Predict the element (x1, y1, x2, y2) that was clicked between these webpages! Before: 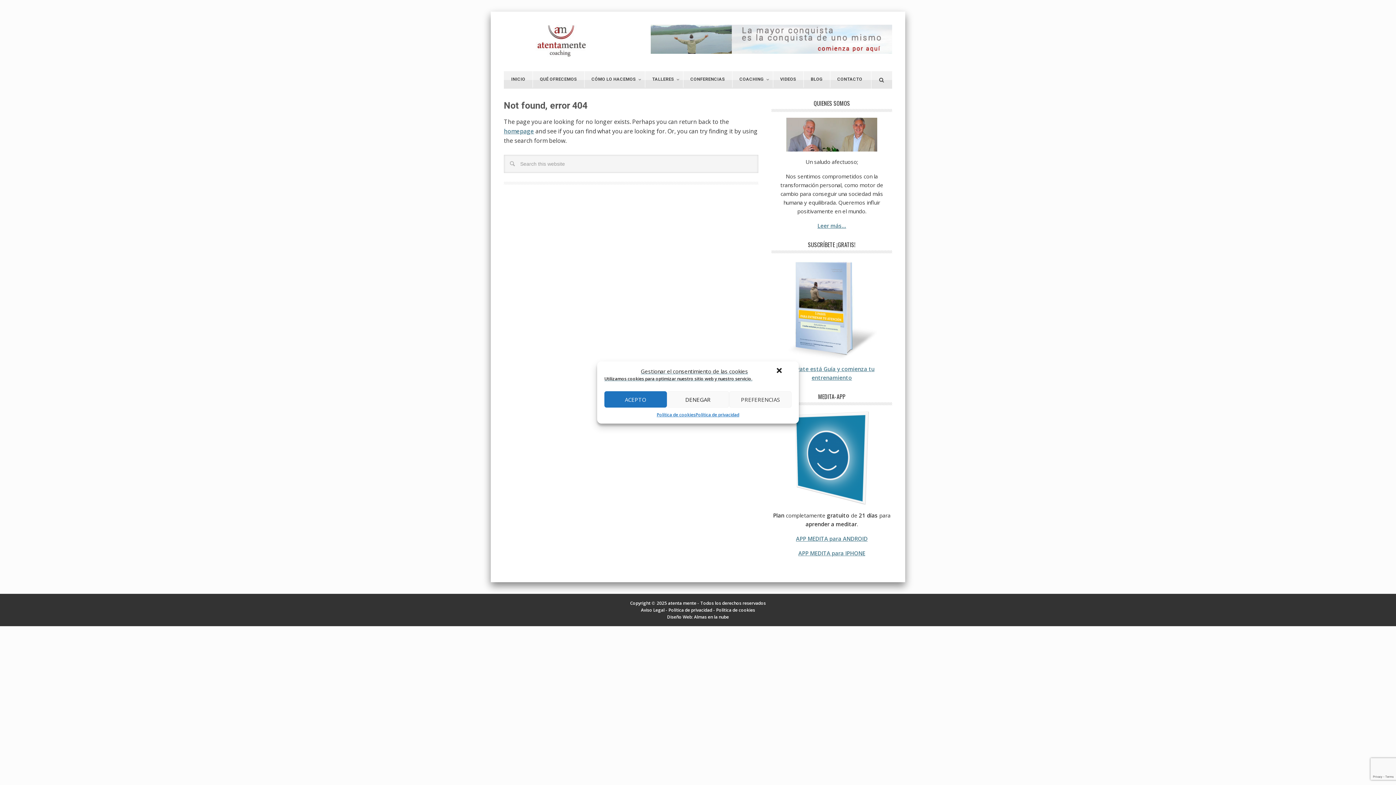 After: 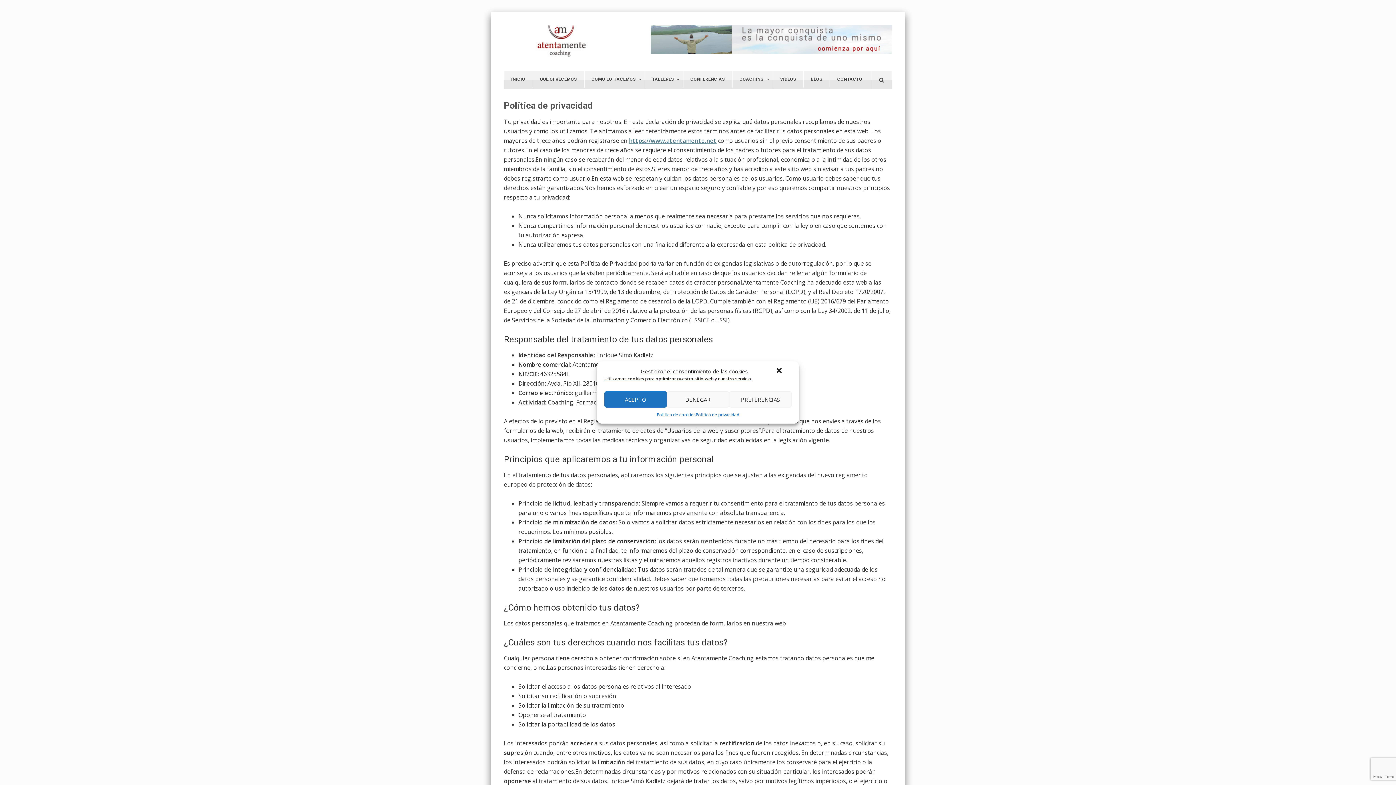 Action: label: Política de privacidad -  bbox: (668, 607, 716, 613)